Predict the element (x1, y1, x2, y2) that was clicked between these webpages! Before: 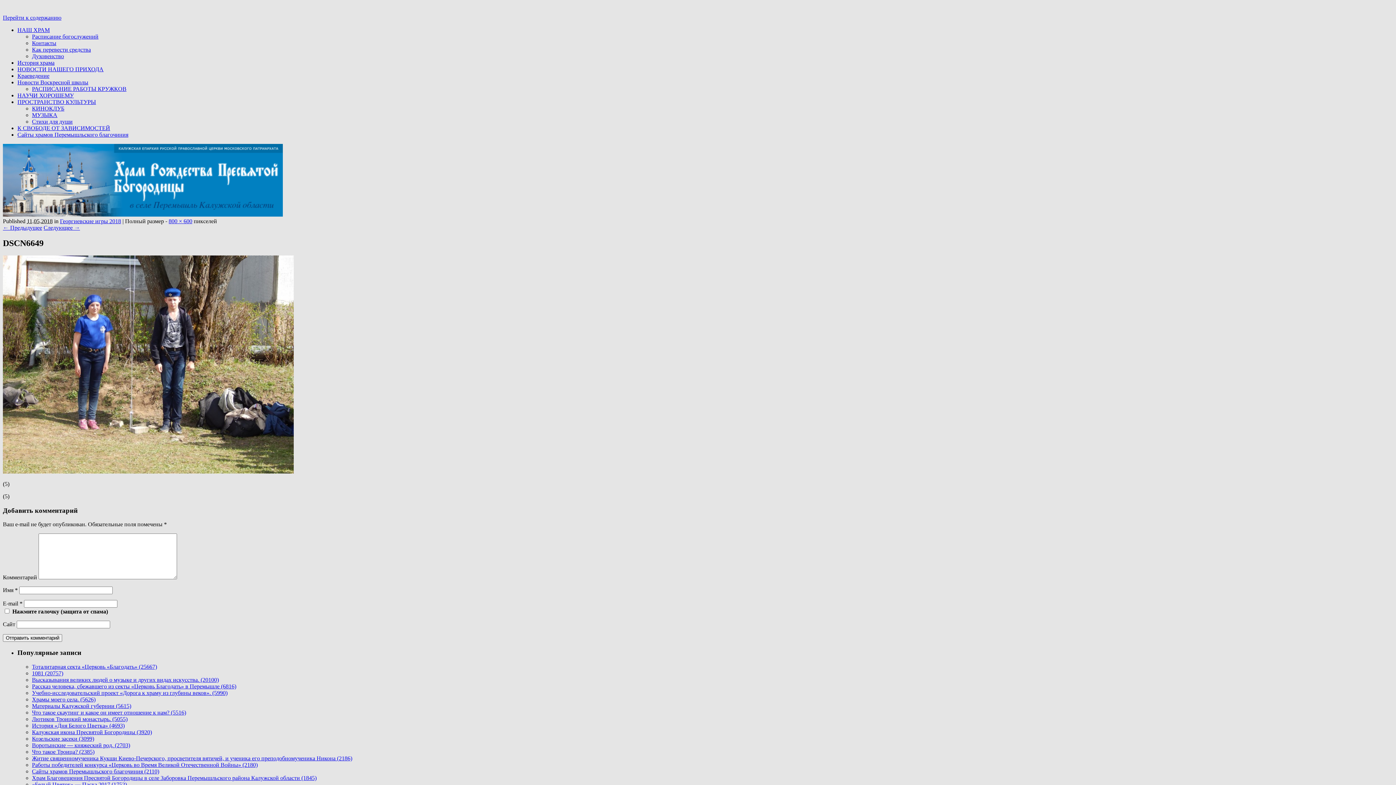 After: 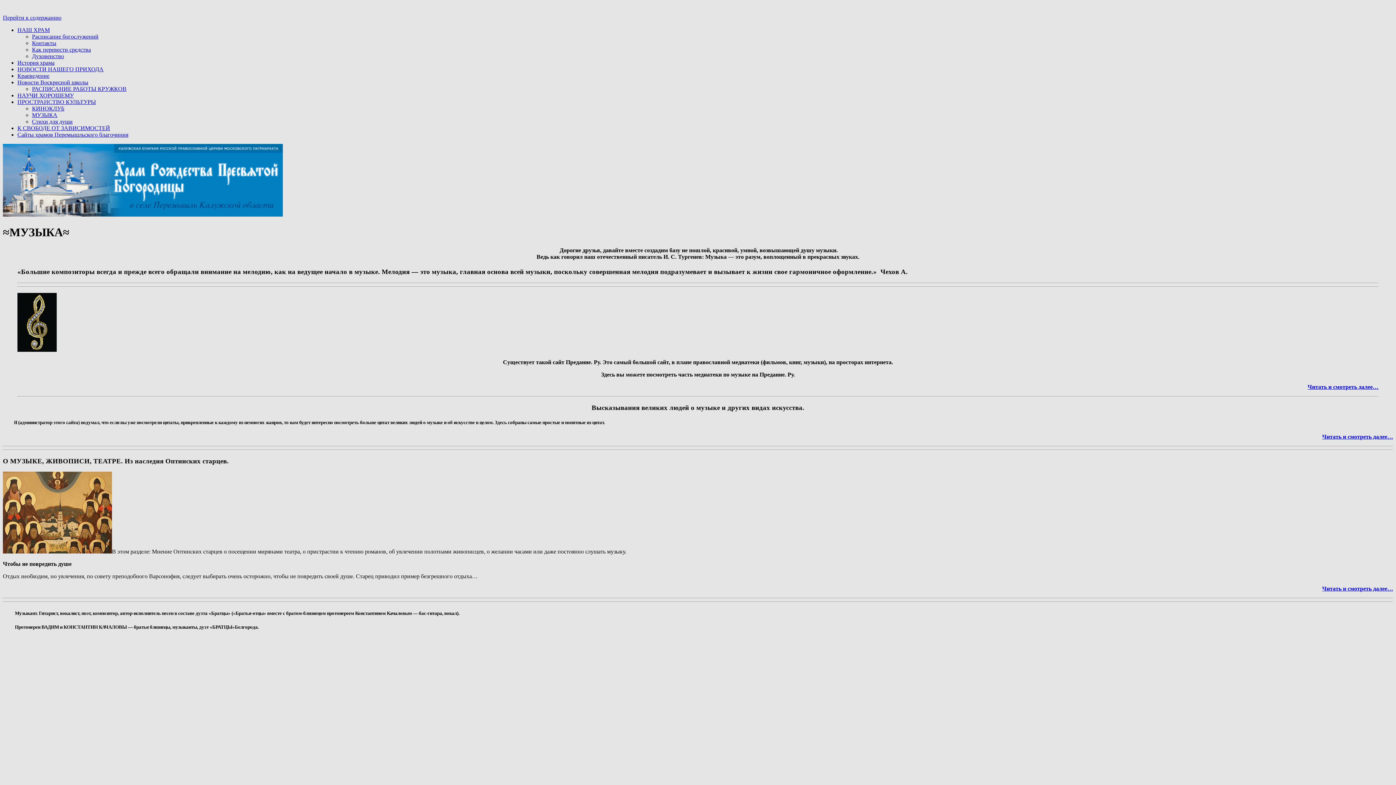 Action: label: МУЗЫКА bbox: (32, 112, 57, 118)